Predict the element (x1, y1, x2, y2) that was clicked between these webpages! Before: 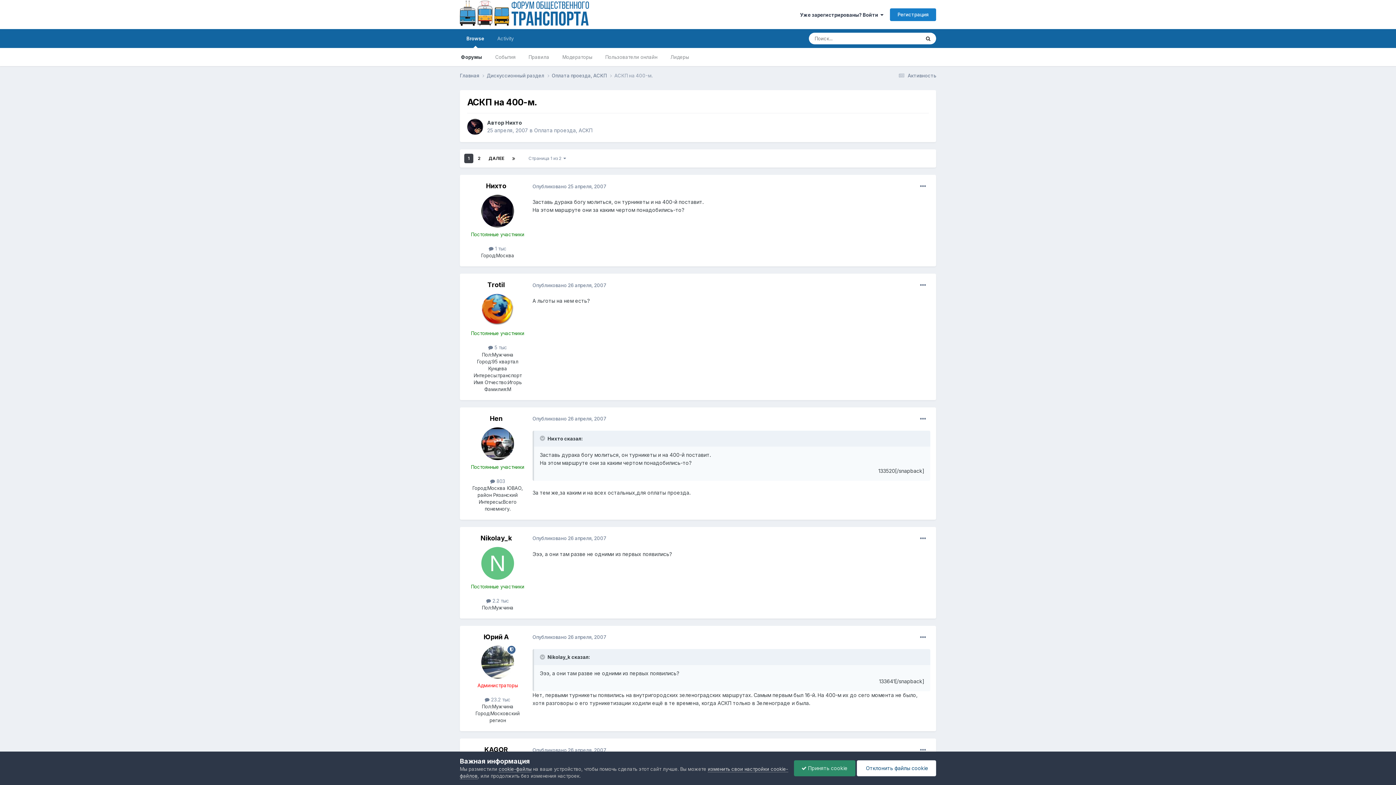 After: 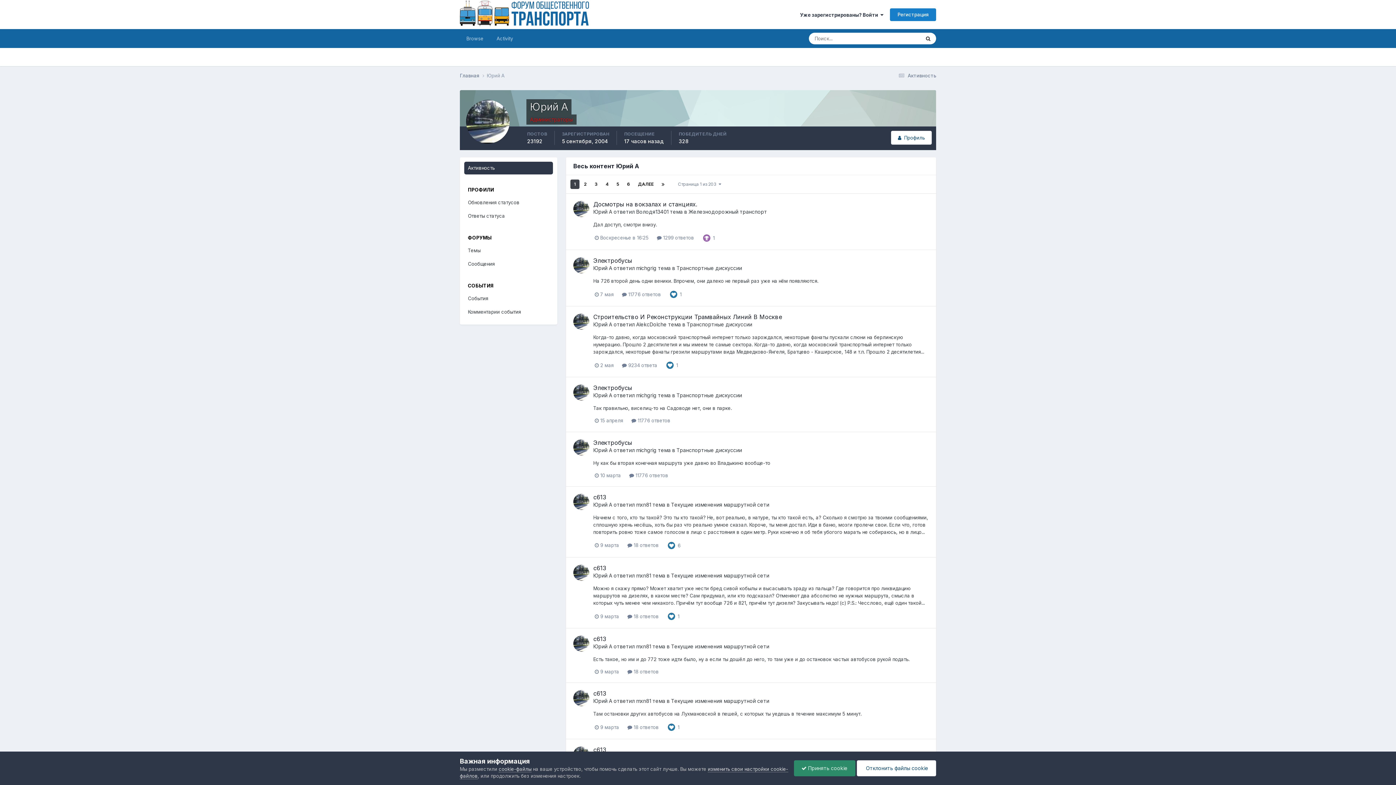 Action: label:  23.2 тыс bbox: (484, 697, 510, 702)